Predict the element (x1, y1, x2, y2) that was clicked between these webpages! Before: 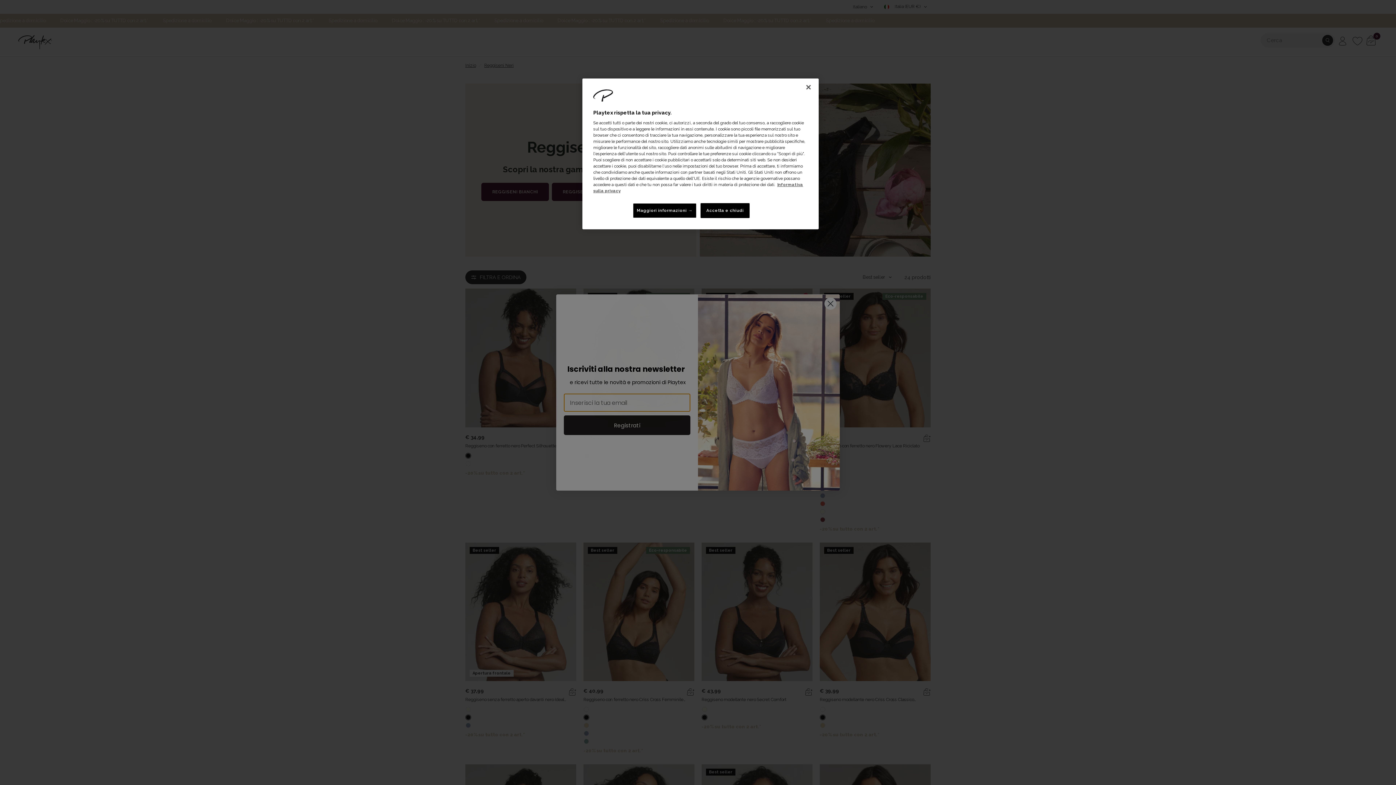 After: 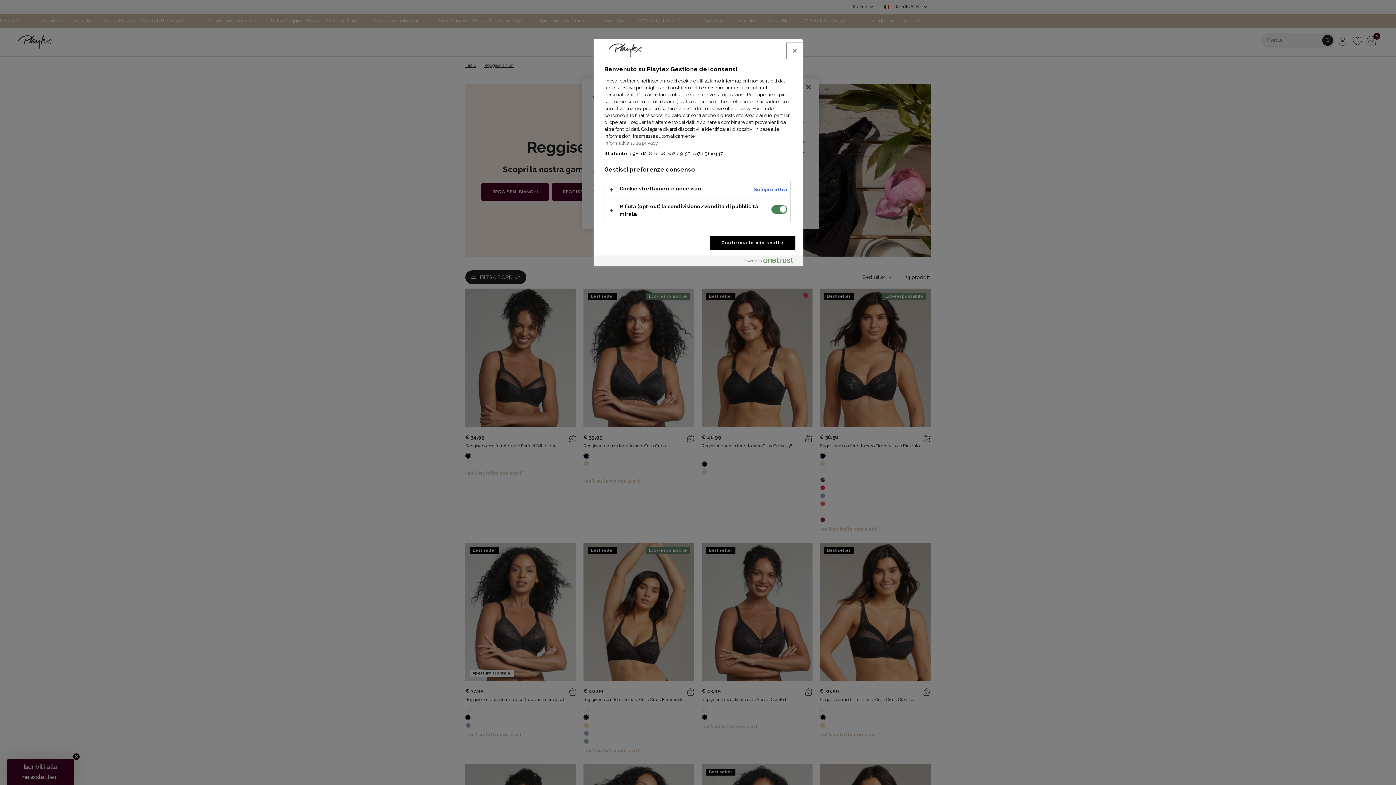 Action: label: Maggiori informazioni → bbox: (632, 203, 696, 218)